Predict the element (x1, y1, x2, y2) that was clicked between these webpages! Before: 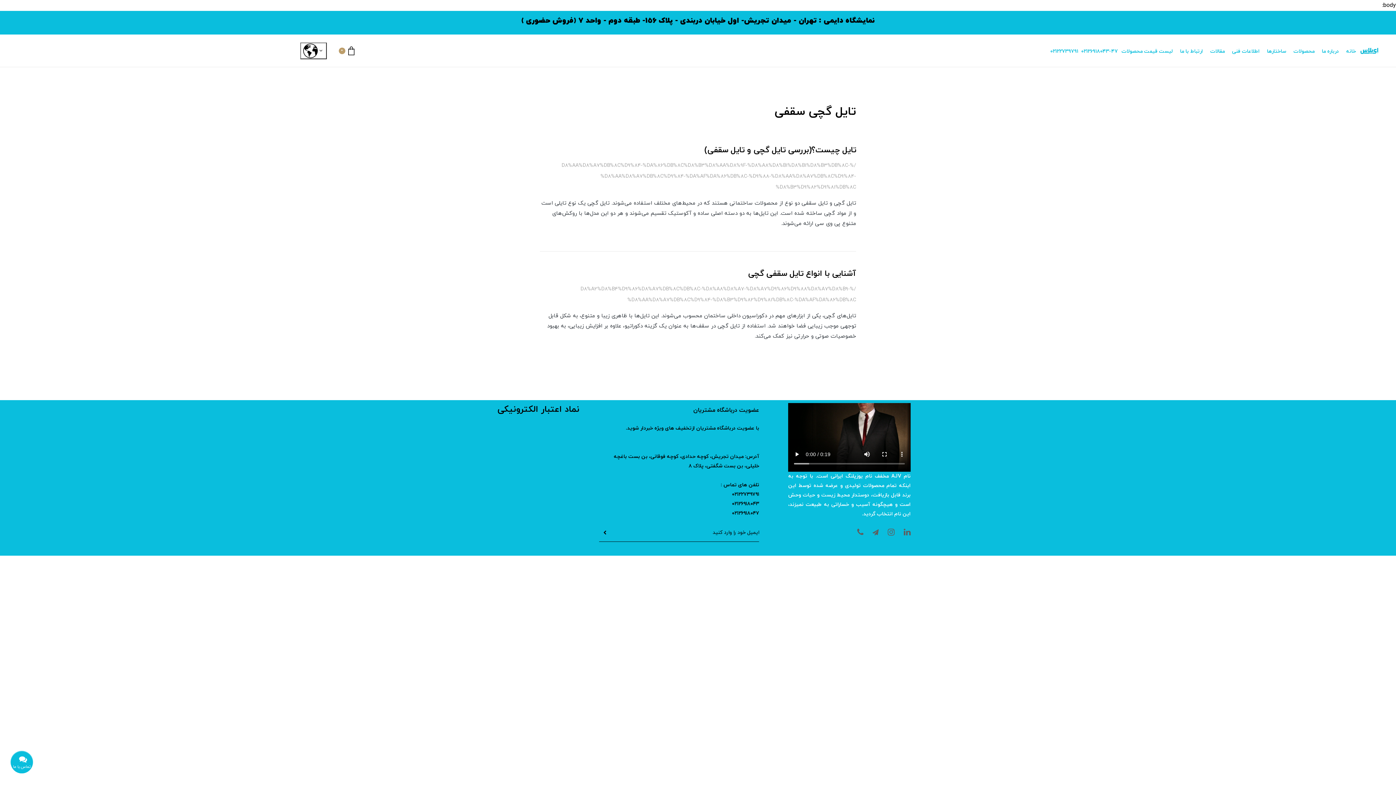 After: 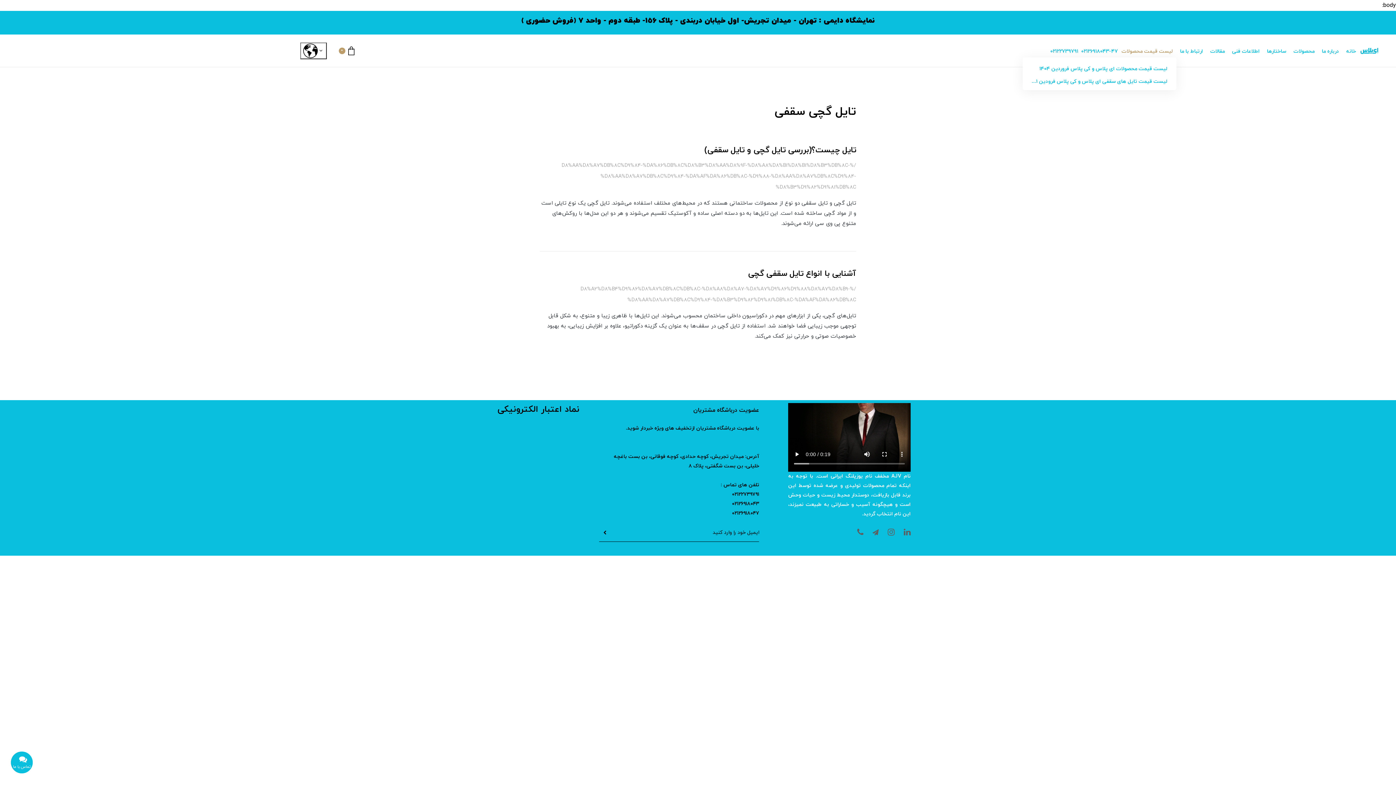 Action: bbox: (1118, 45, 1176, 57) label: لیست قیمت محصولات